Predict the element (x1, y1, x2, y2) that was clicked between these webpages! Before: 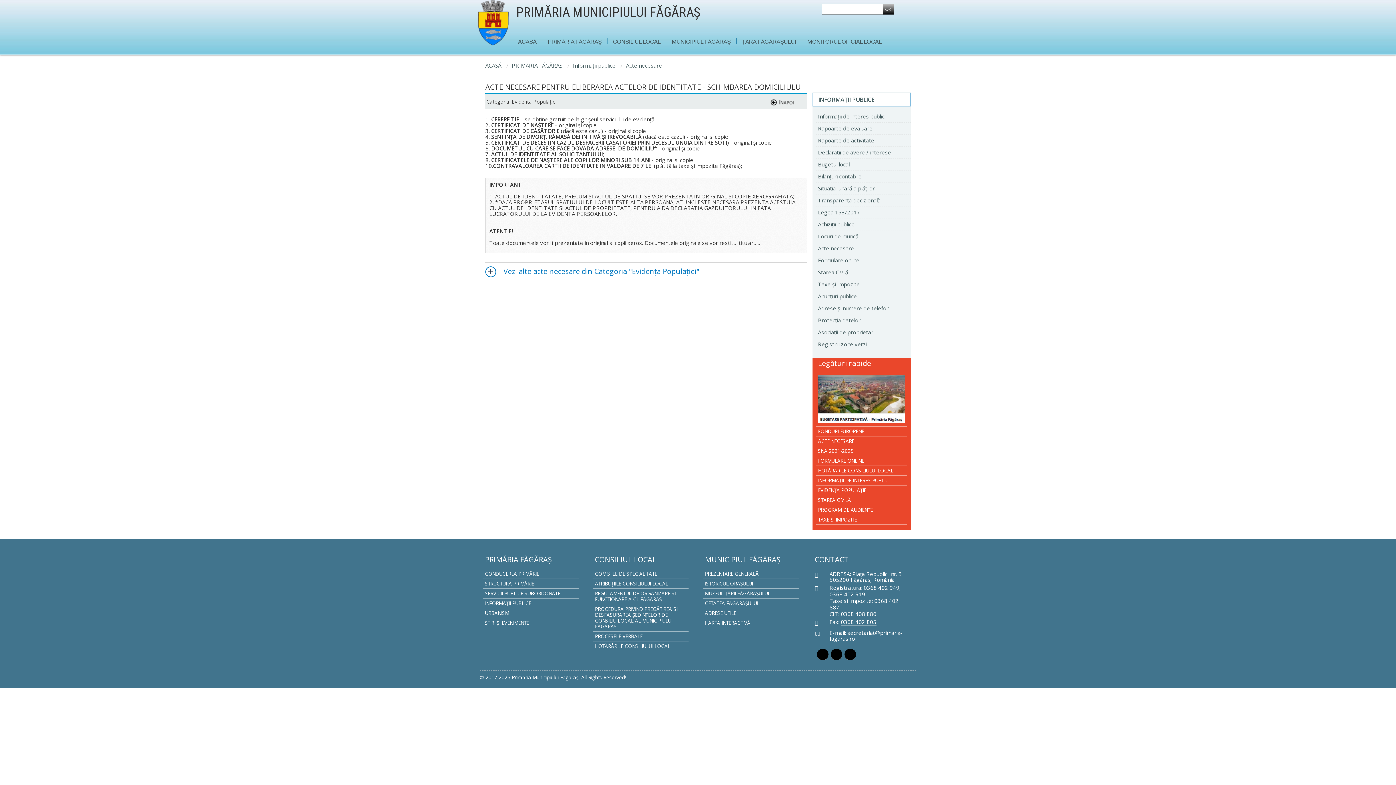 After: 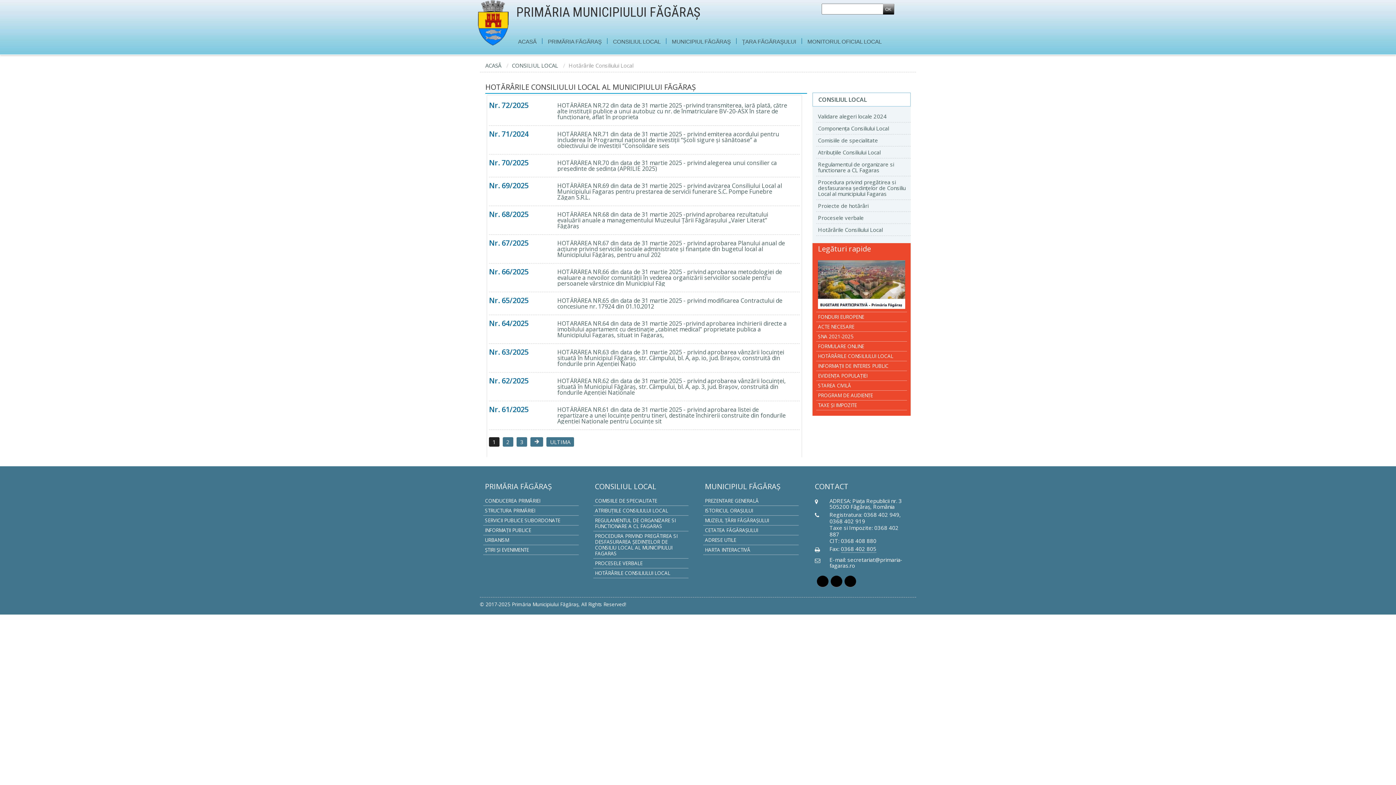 Action: label: HOTĂRÂRILE CONSILIULUI LOCAL bbox: (816, 466, 907, 475)